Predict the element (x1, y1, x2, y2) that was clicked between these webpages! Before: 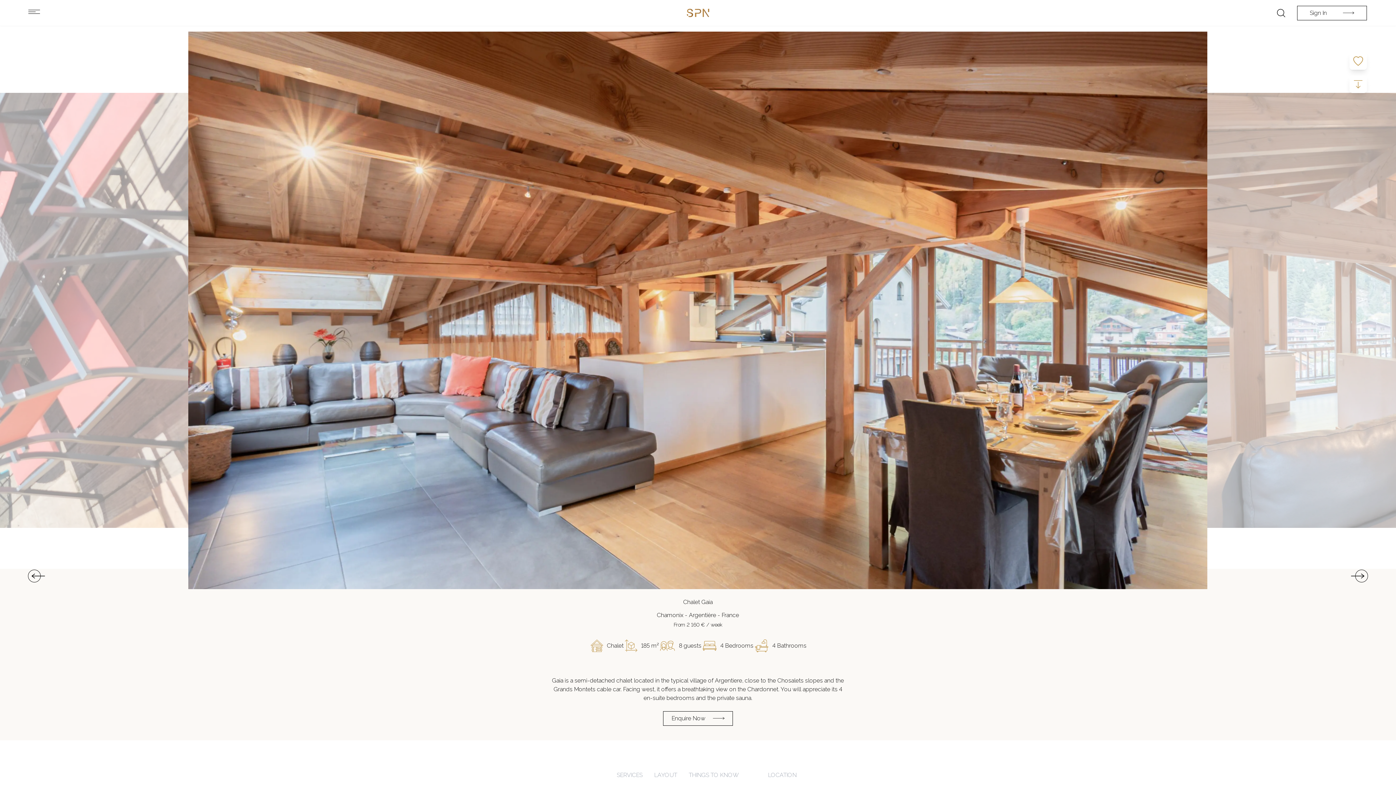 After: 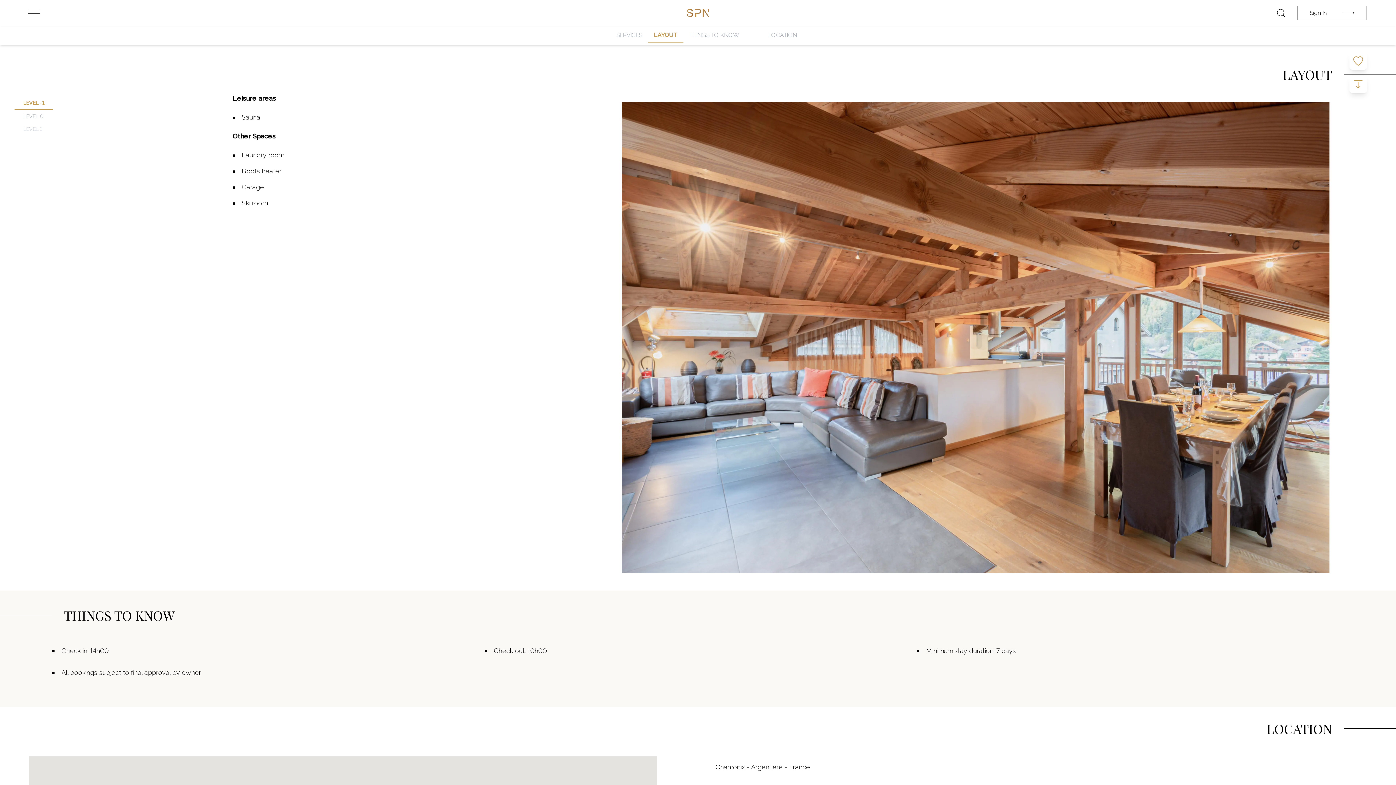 Action: bbox: (648, 768, 683, 782) label: LAYOUT